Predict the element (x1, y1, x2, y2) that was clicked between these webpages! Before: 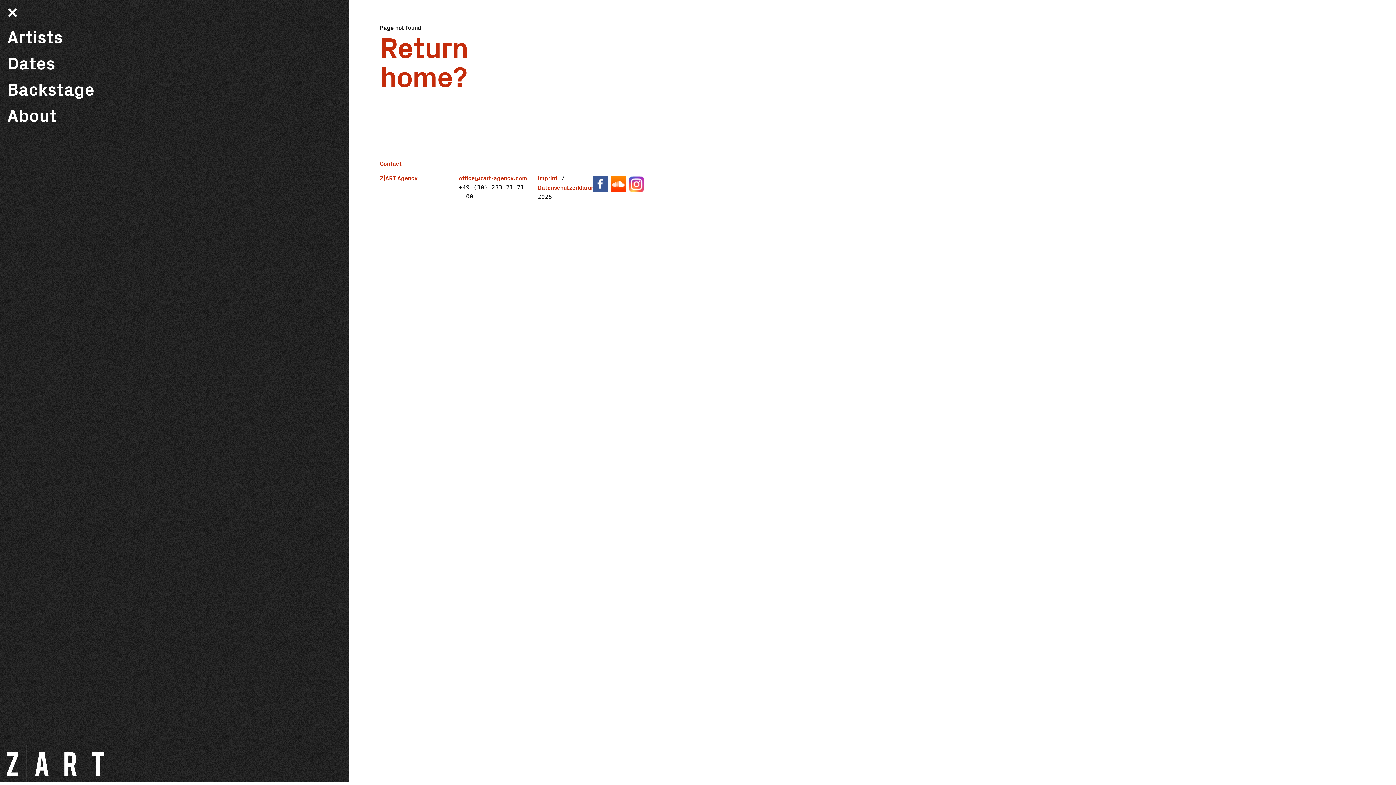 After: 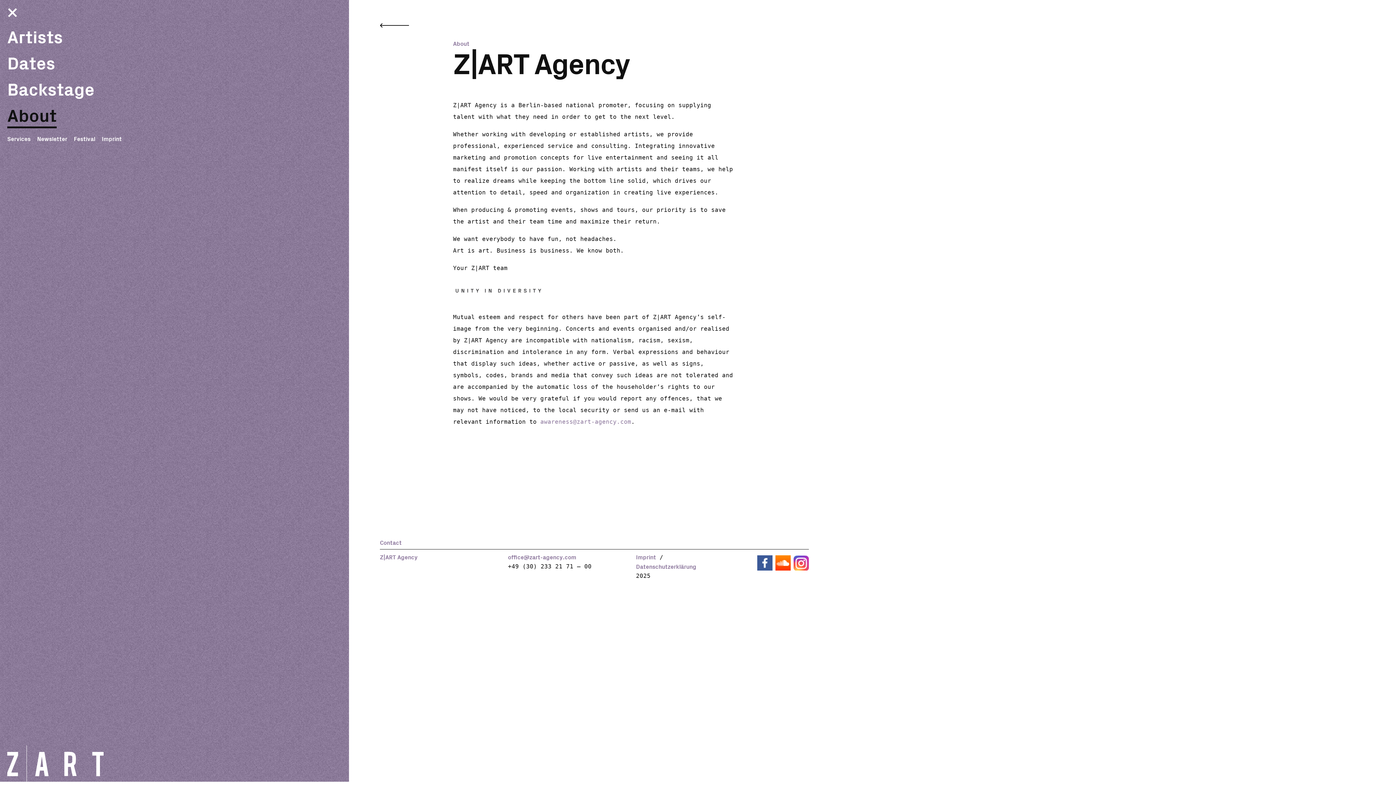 Action: bbox: (7, 102, 56, 126) label: About